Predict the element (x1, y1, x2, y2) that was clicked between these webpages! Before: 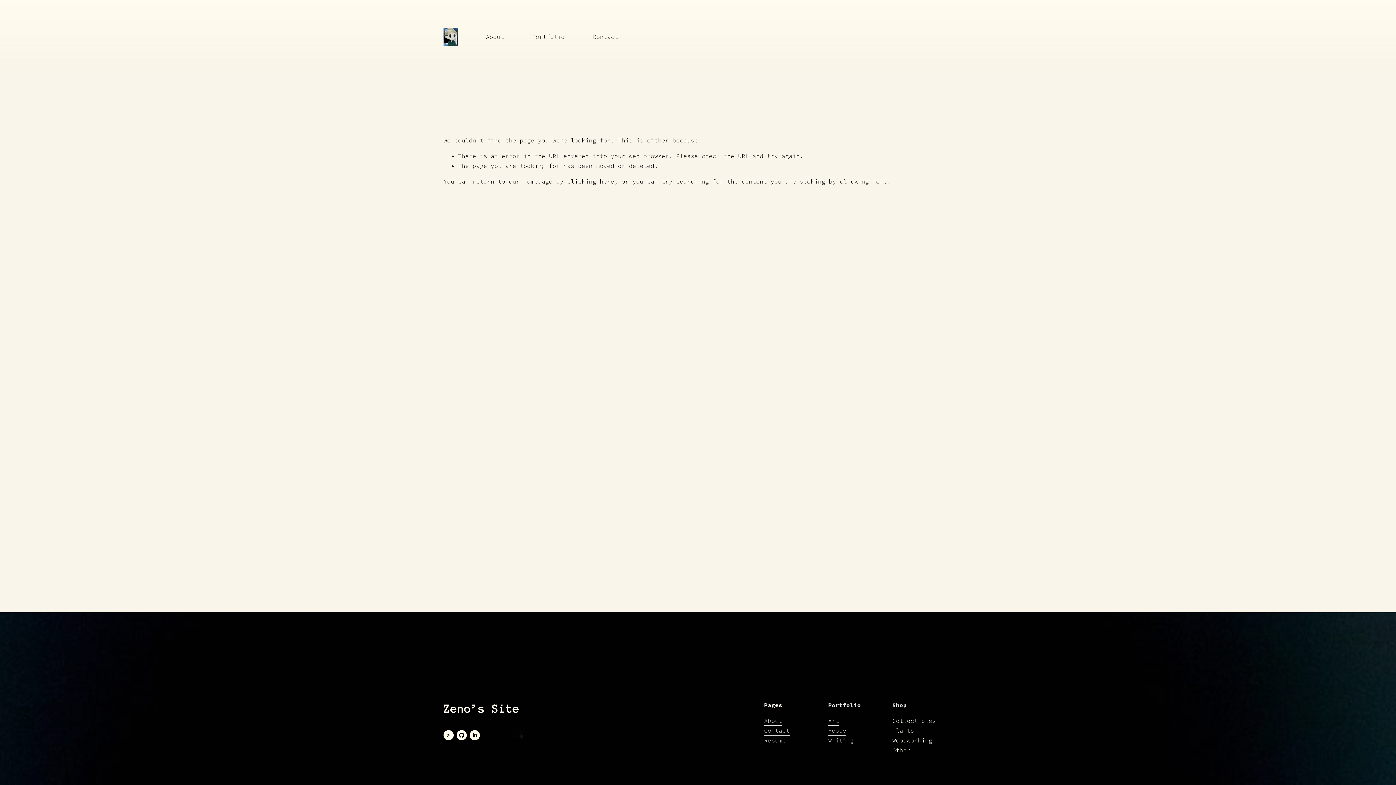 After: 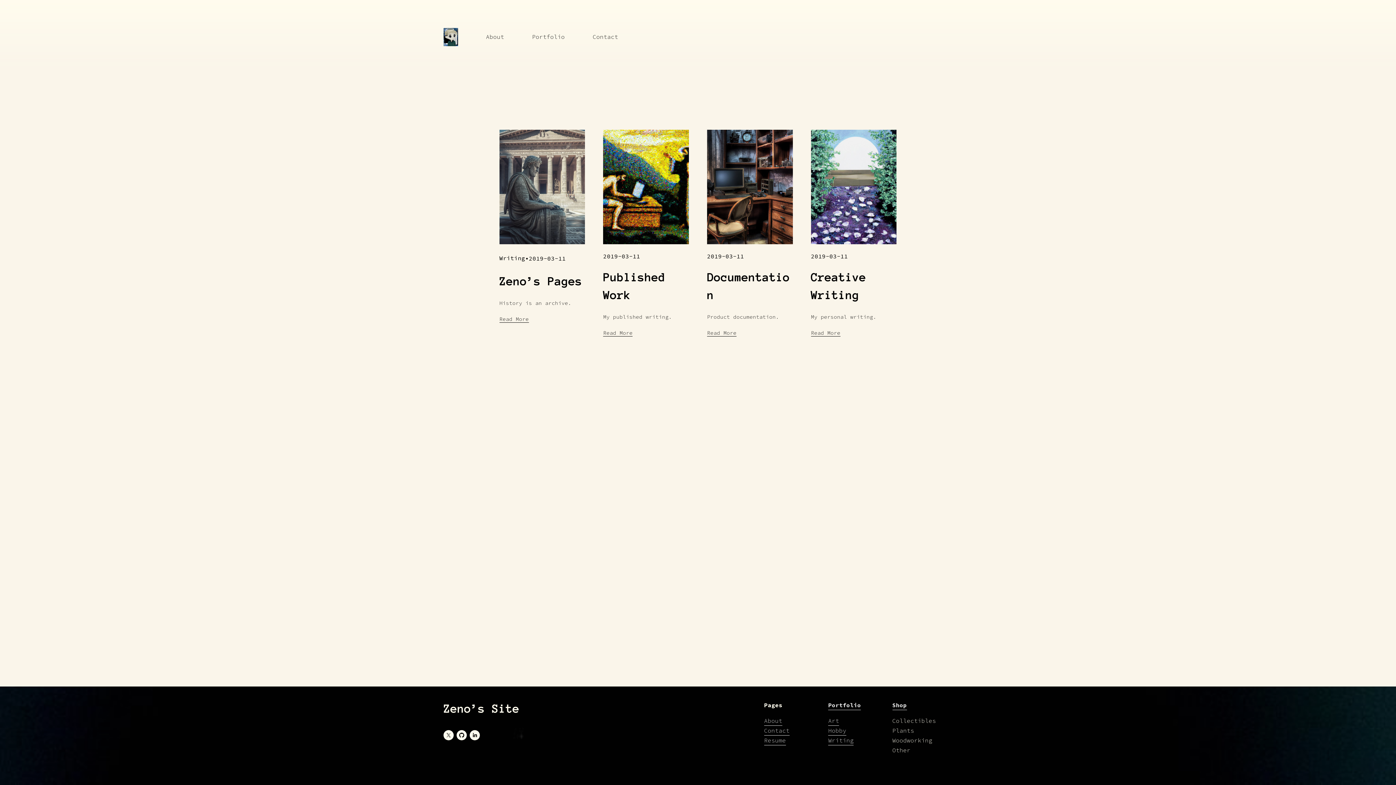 Action: bbox: (828, 736, 853, 745) label: Writing
